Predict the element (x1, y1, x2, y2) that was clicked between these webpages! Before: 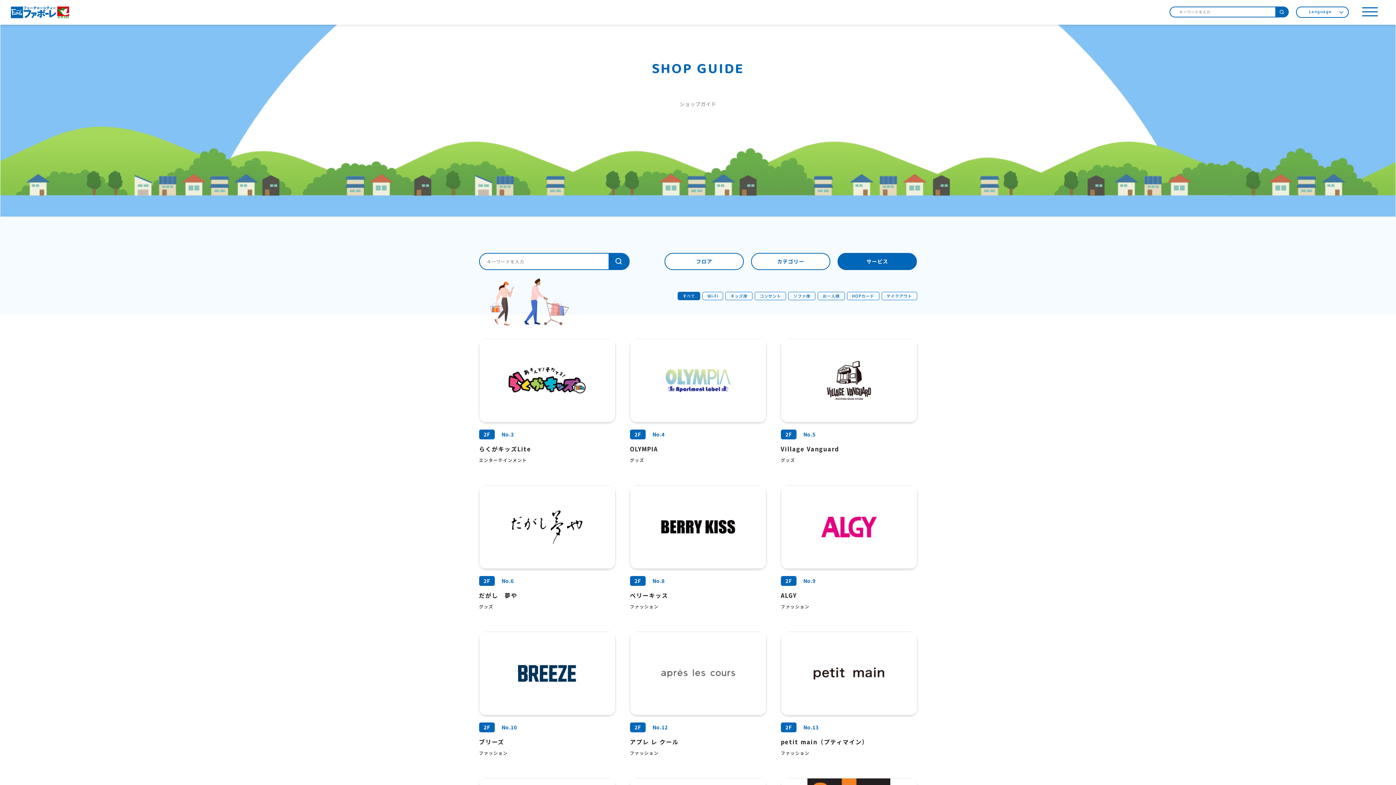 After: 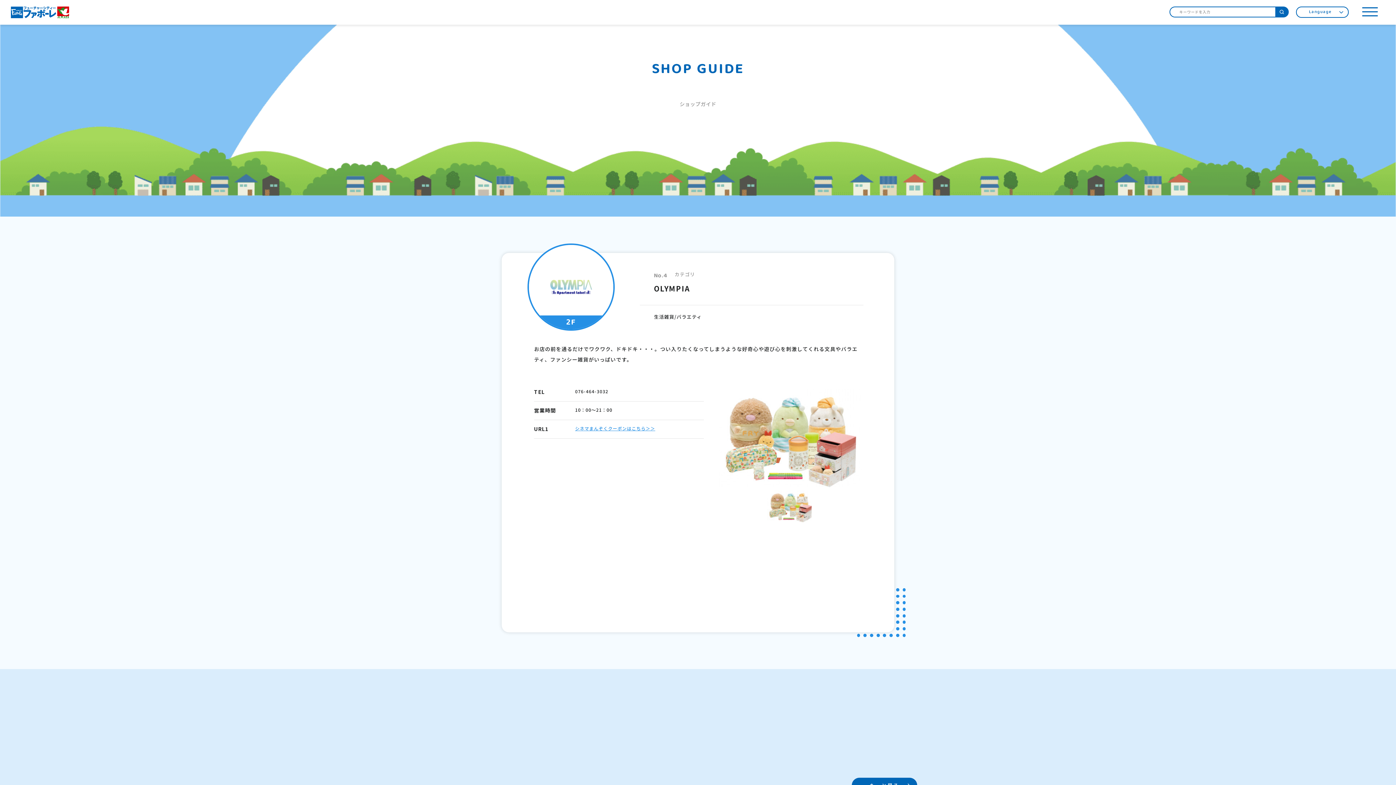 Action: label: click

2F No.4

OLYMPIA

グッズ bbox: (630, 338, 766, 463)